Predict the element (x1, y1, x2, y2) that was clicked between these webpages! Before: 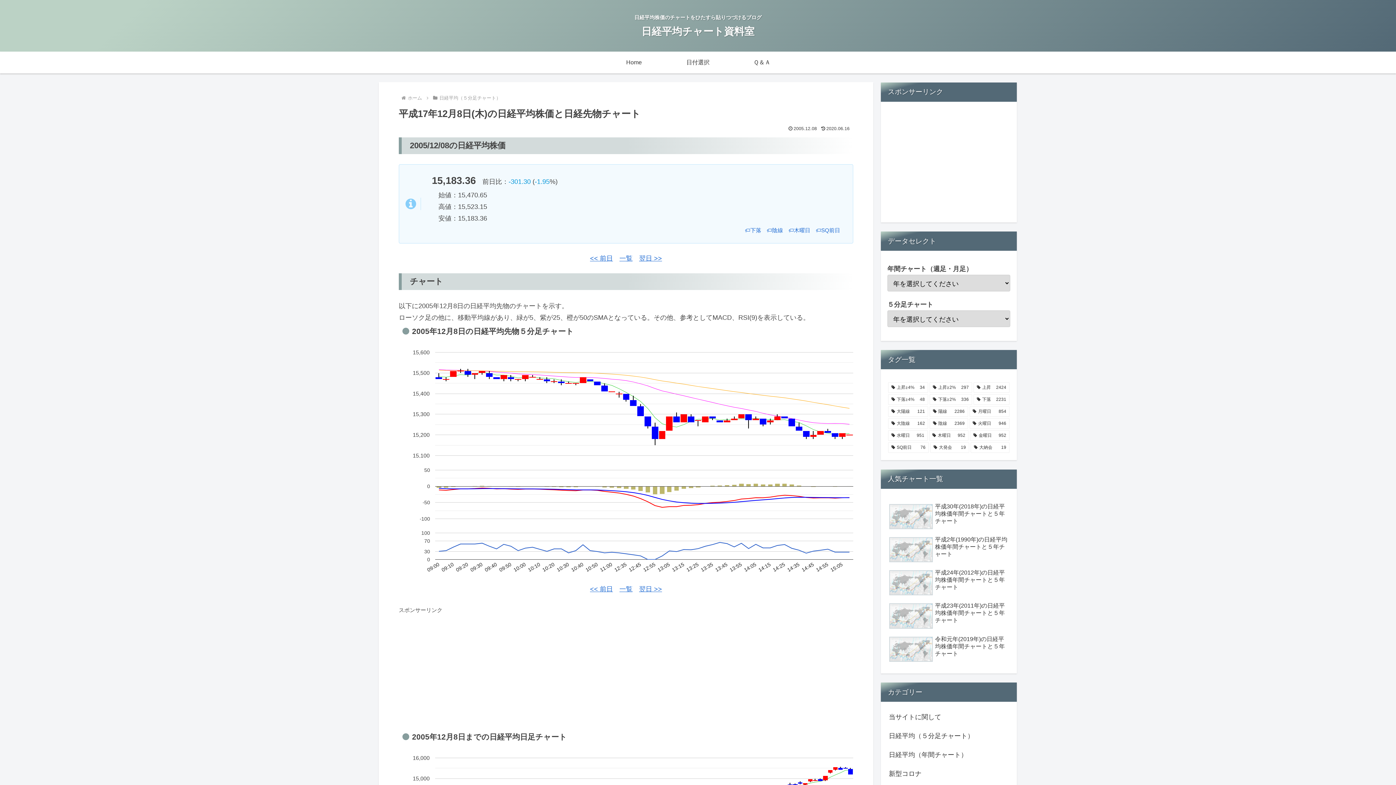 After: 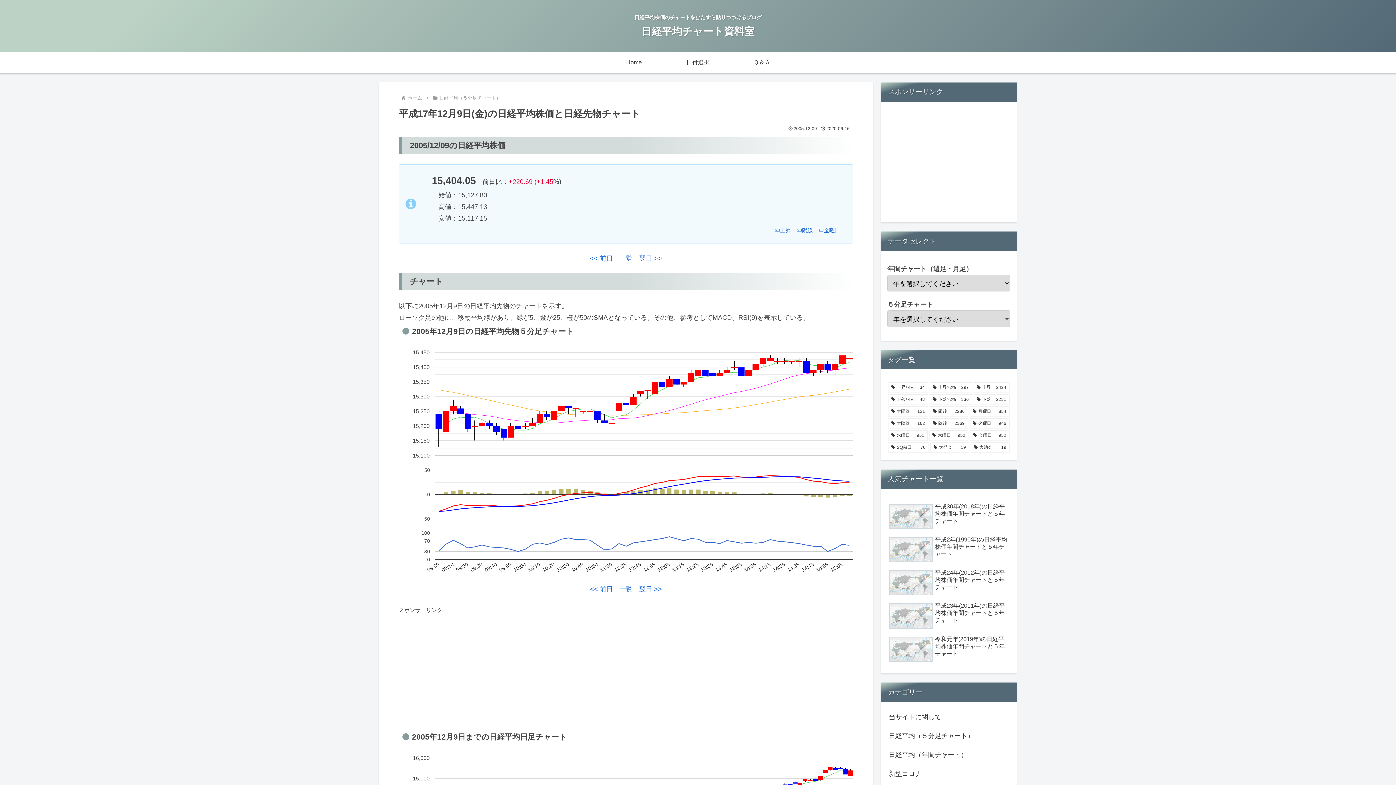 Action: bbox: (639, 585, 662, 593) label: 翌日 >>